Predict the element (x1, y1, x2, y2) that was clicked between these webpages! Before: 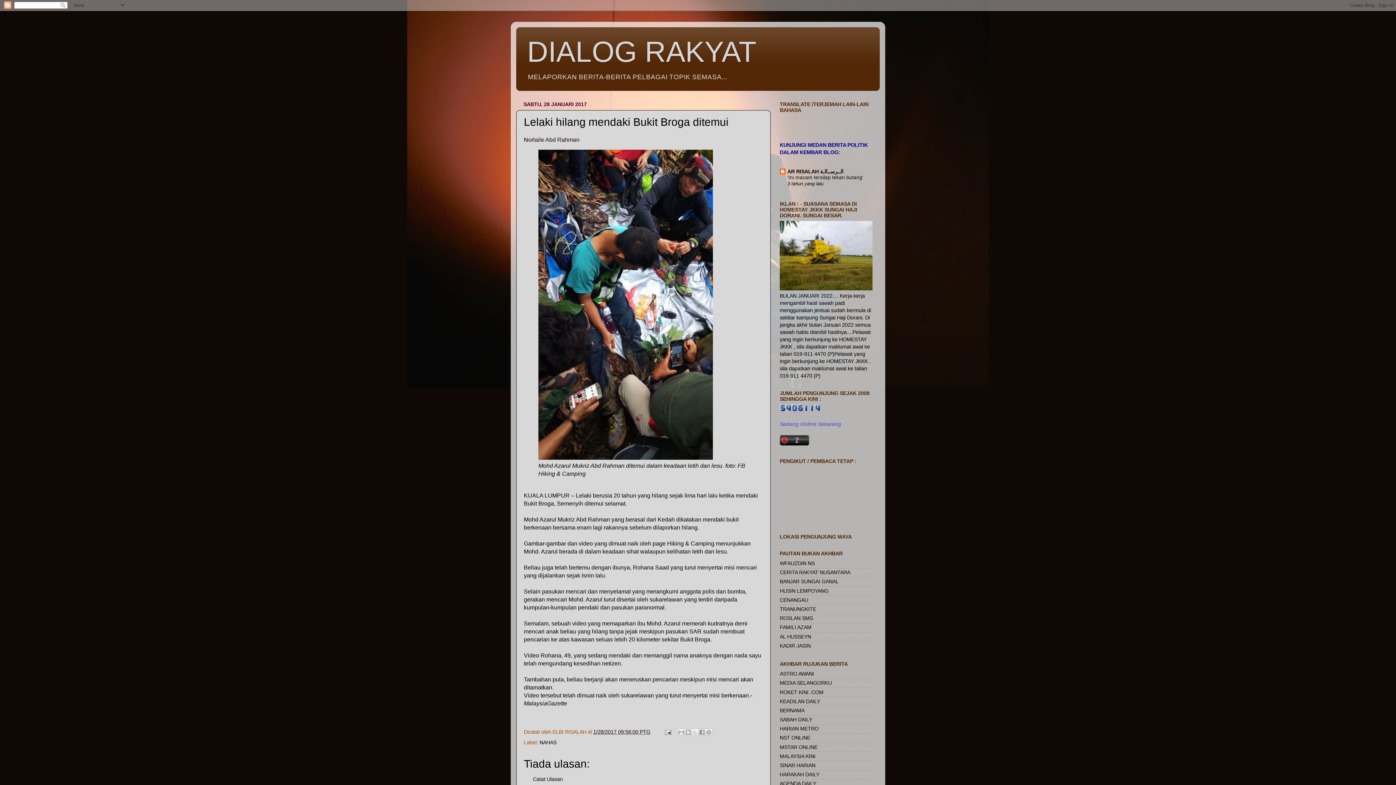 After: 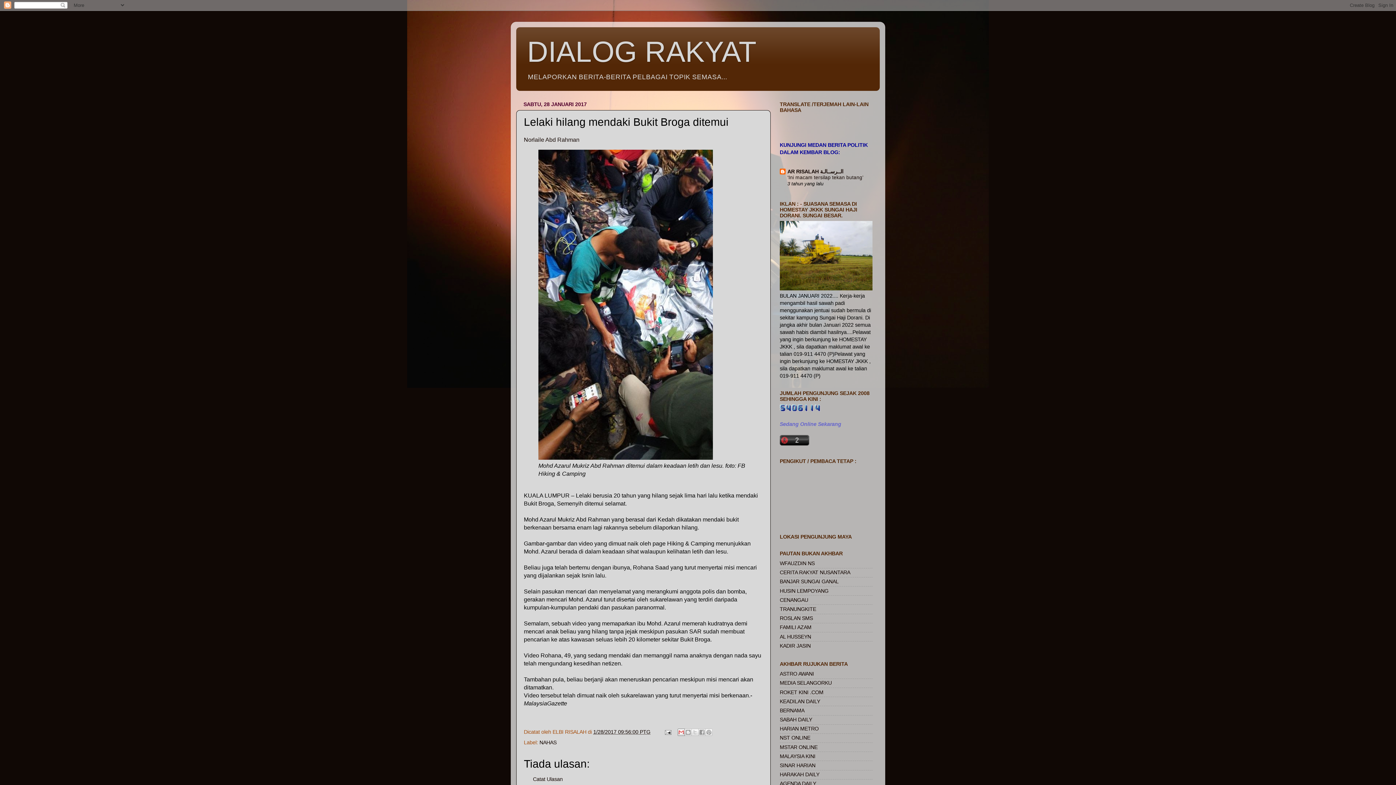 Action: label: E-melkan Ini bbox: (677, 729, 685, 736)